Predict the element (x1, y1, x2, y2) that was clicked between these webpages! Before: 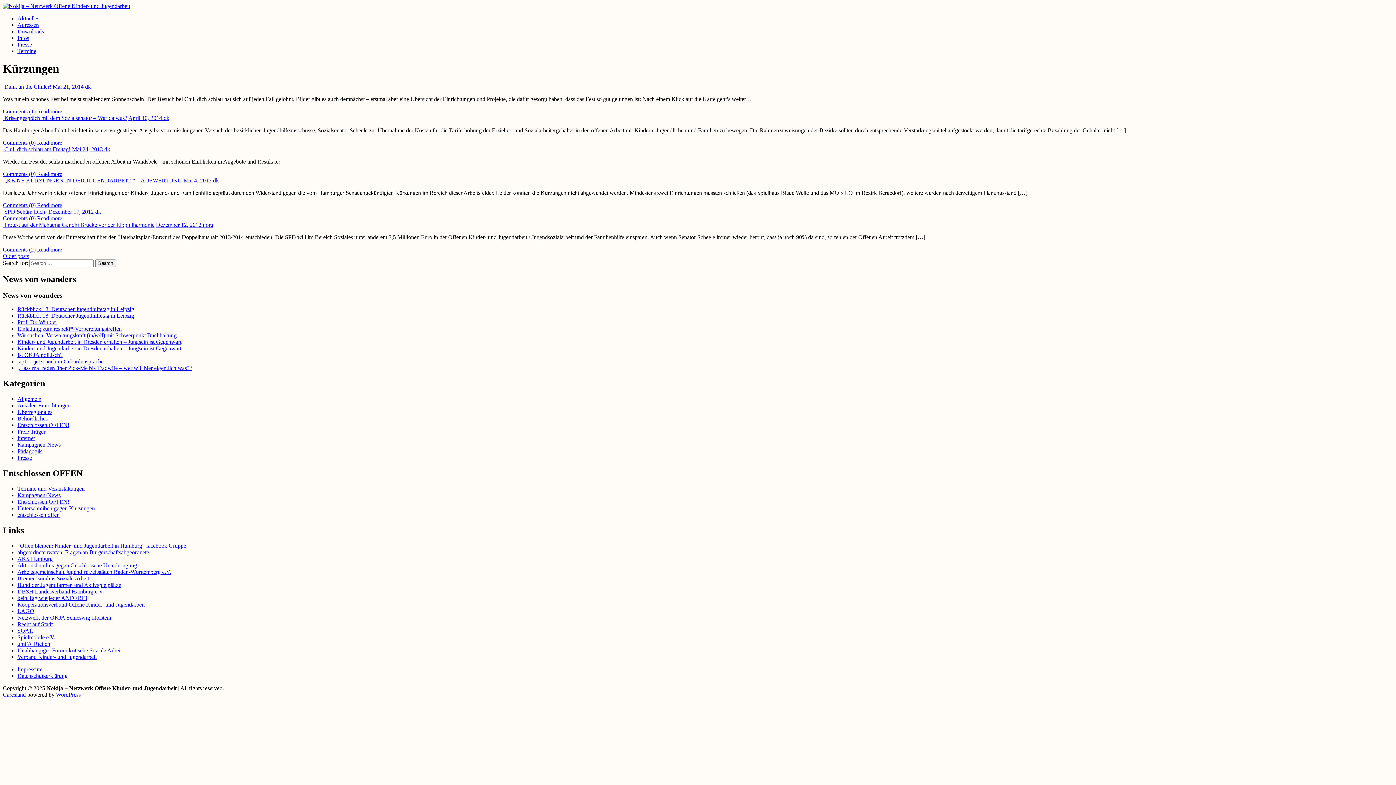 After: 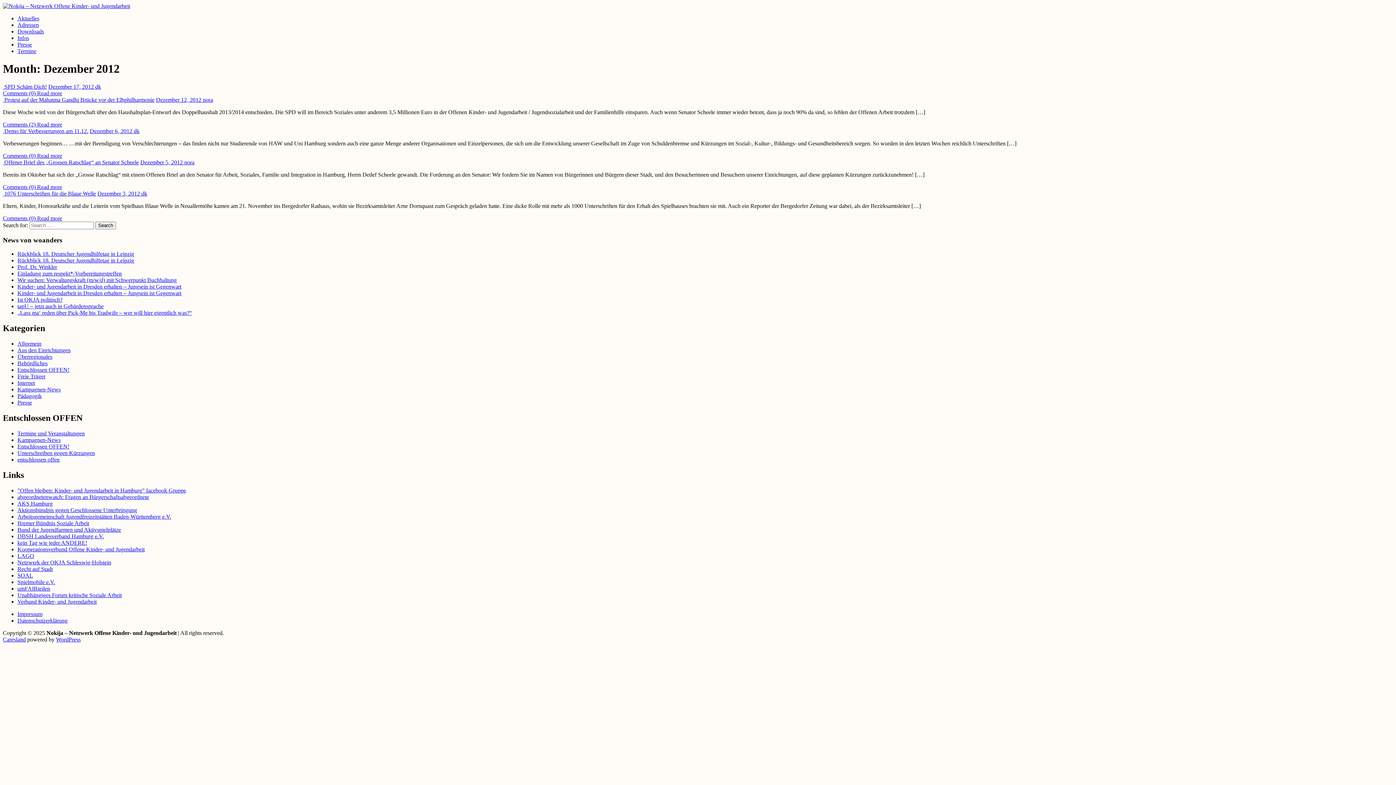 Action: bbox: (156, 221, 202, 227) label: Dezember 12, 2012 